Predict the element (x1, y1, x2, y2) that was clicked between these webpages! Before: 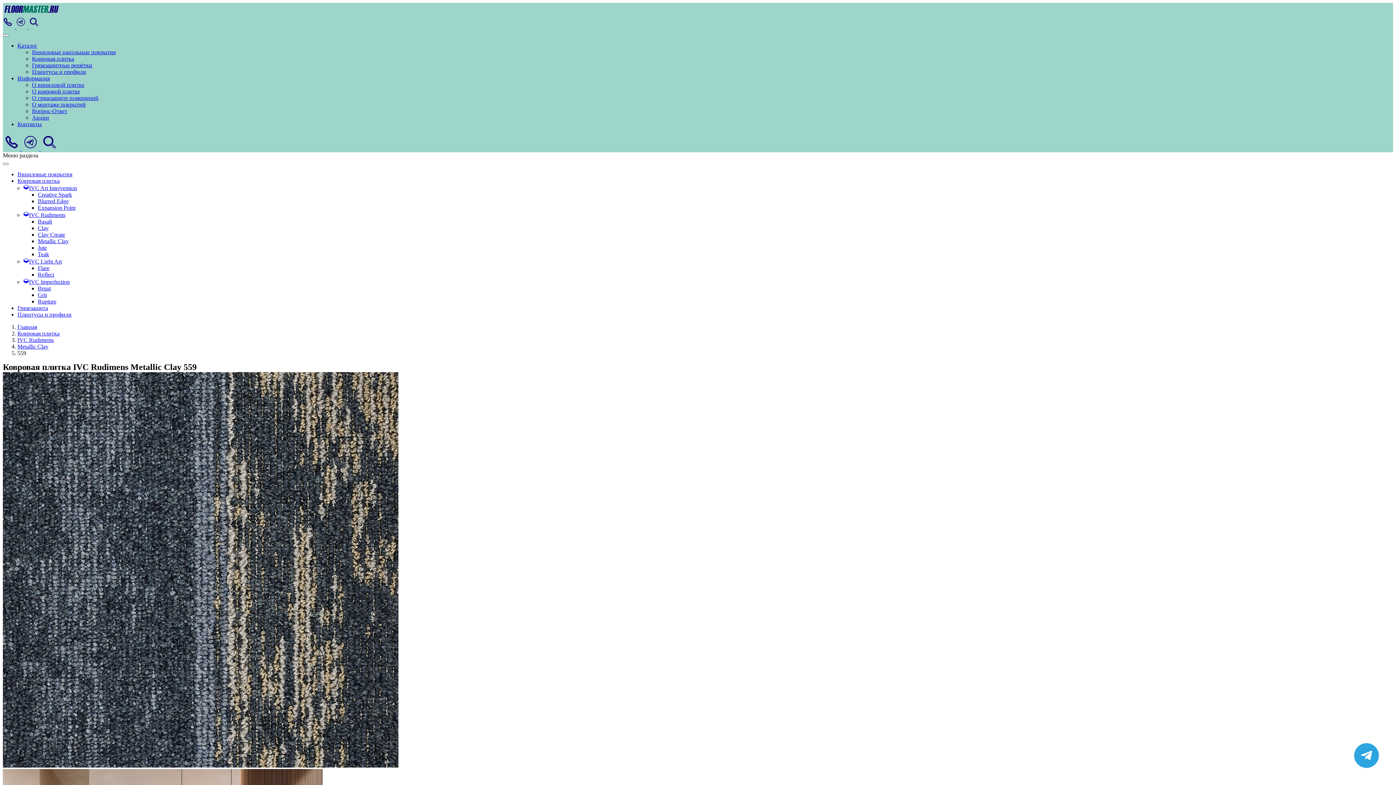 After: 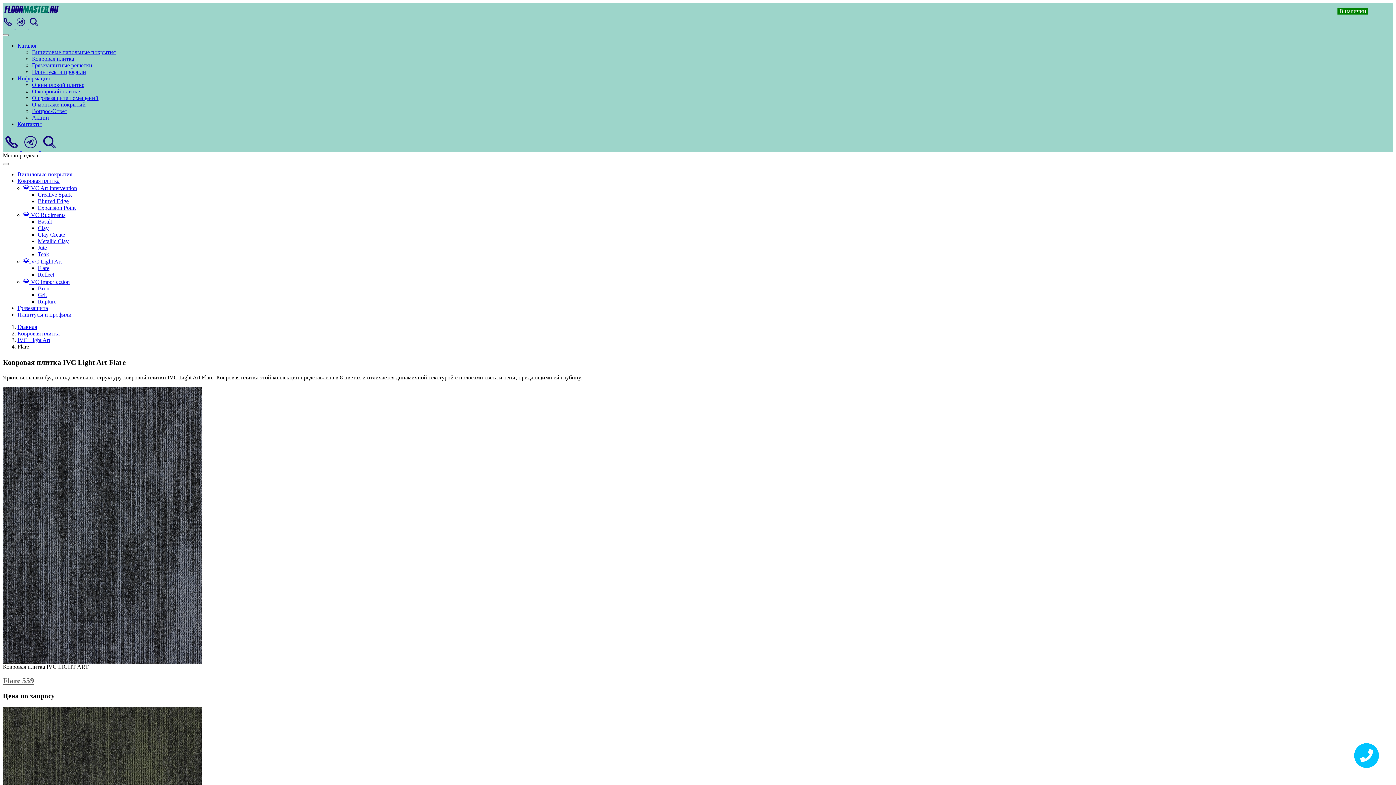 Action: label: Flare bbox: (37, 265, 49, 271)